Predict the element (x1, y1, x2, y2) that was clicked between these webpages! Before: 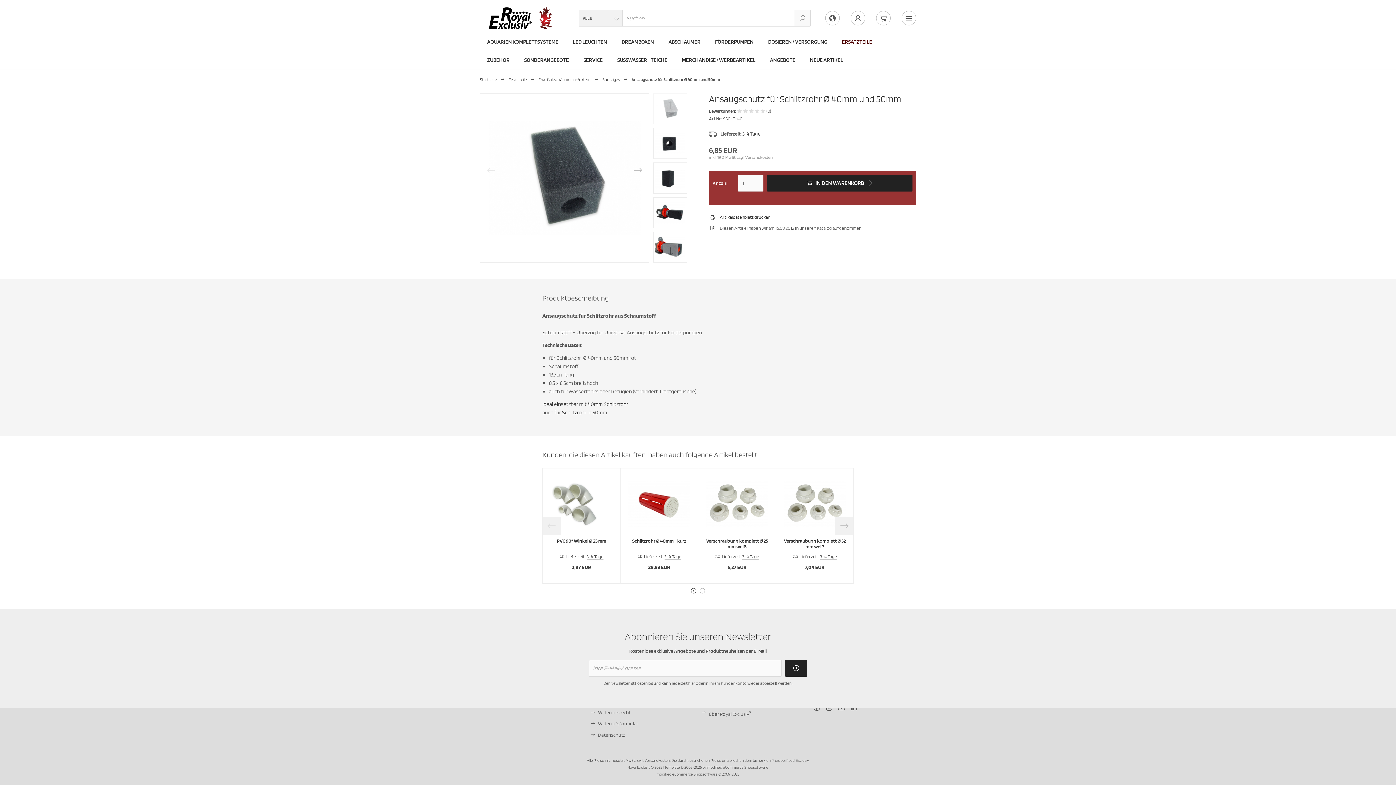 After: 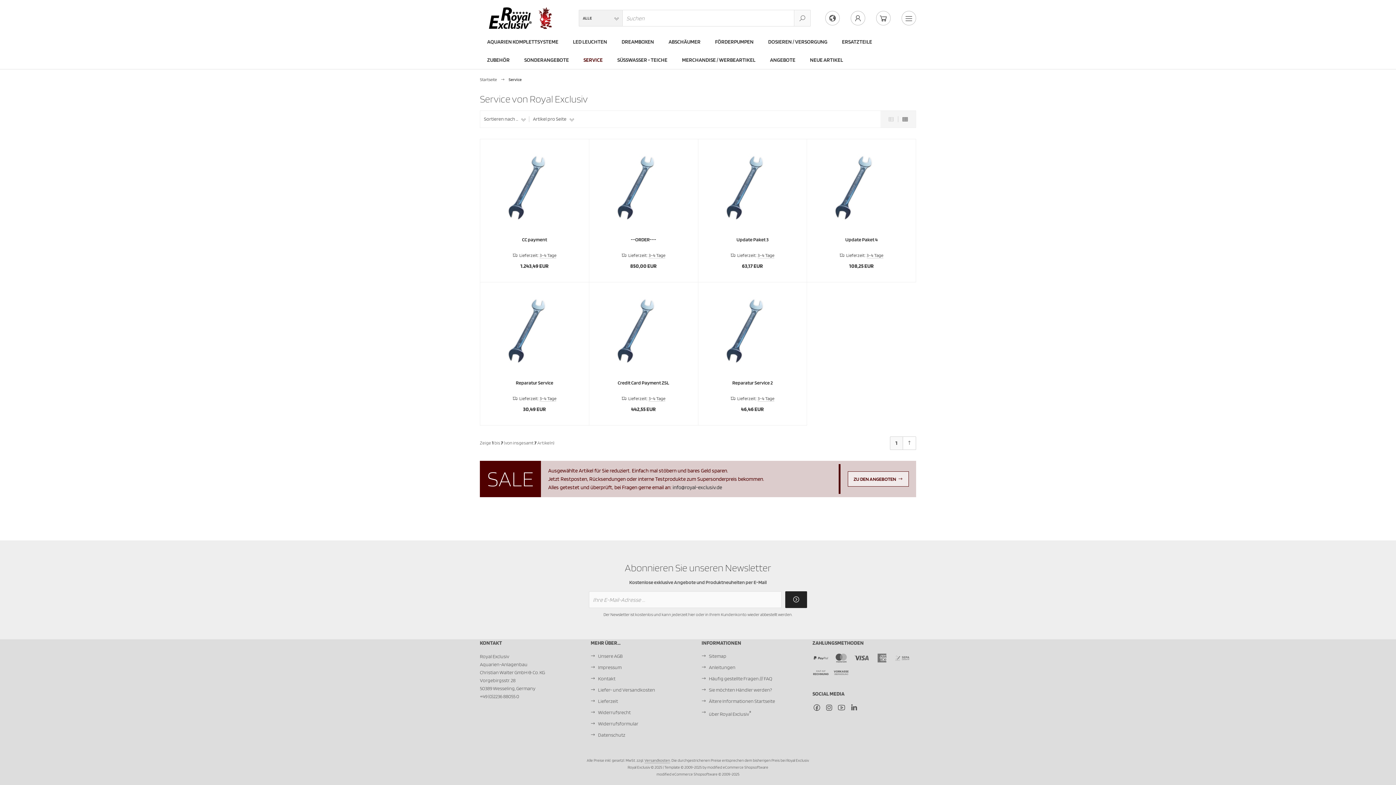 Action: bbox: (576, 50, 610, 69) label: SERVICE